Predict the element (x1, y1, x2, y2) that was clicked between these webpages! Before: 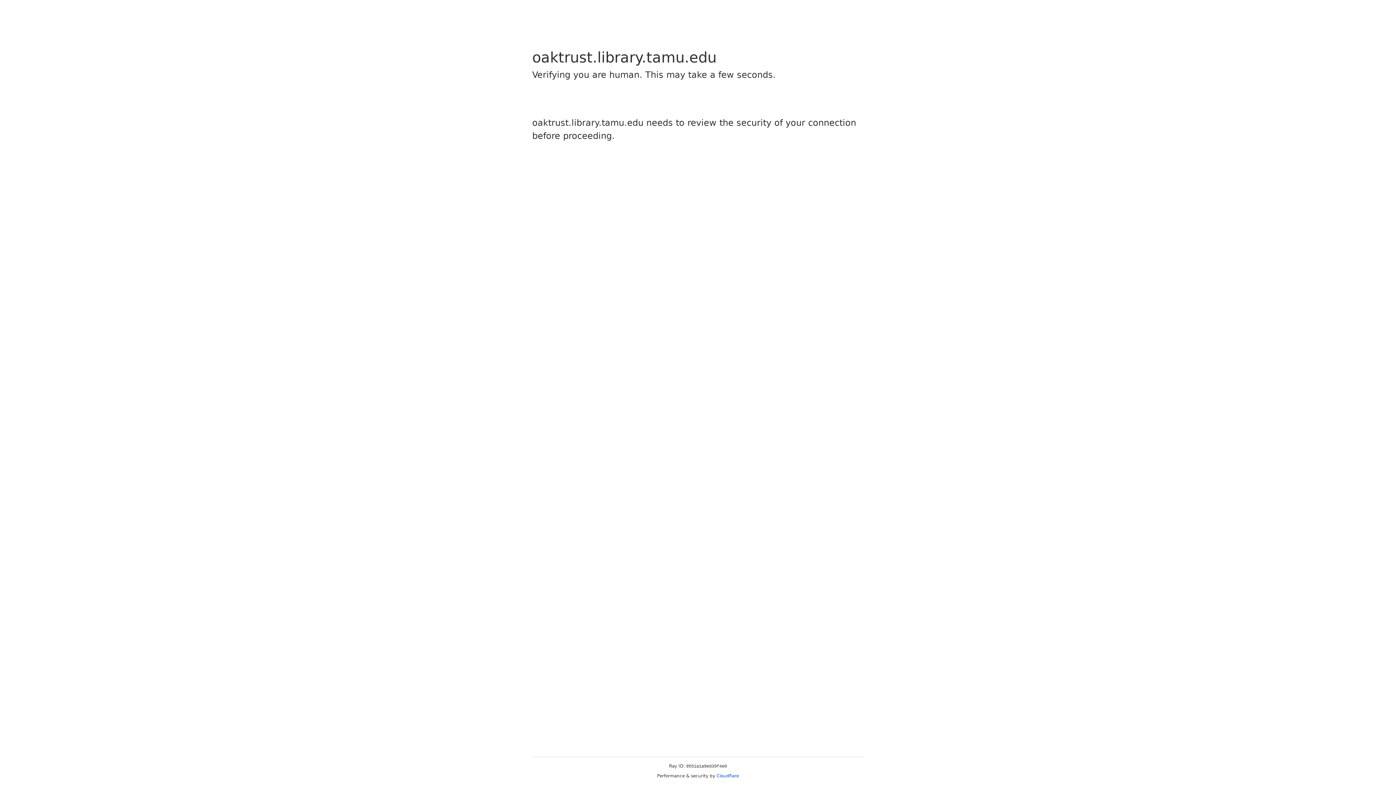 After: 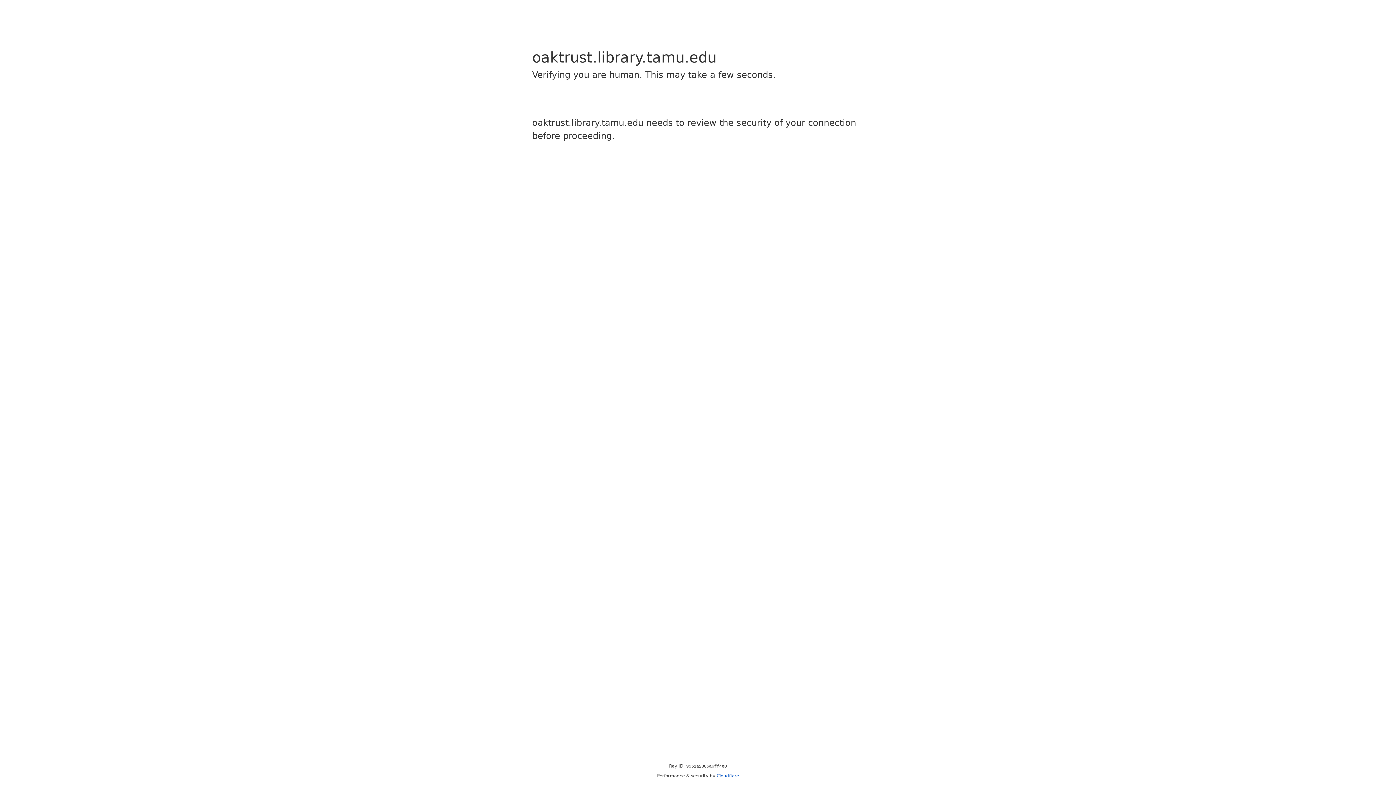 Action: label: Cloudflare bbox: (716, 773, 739, 778)